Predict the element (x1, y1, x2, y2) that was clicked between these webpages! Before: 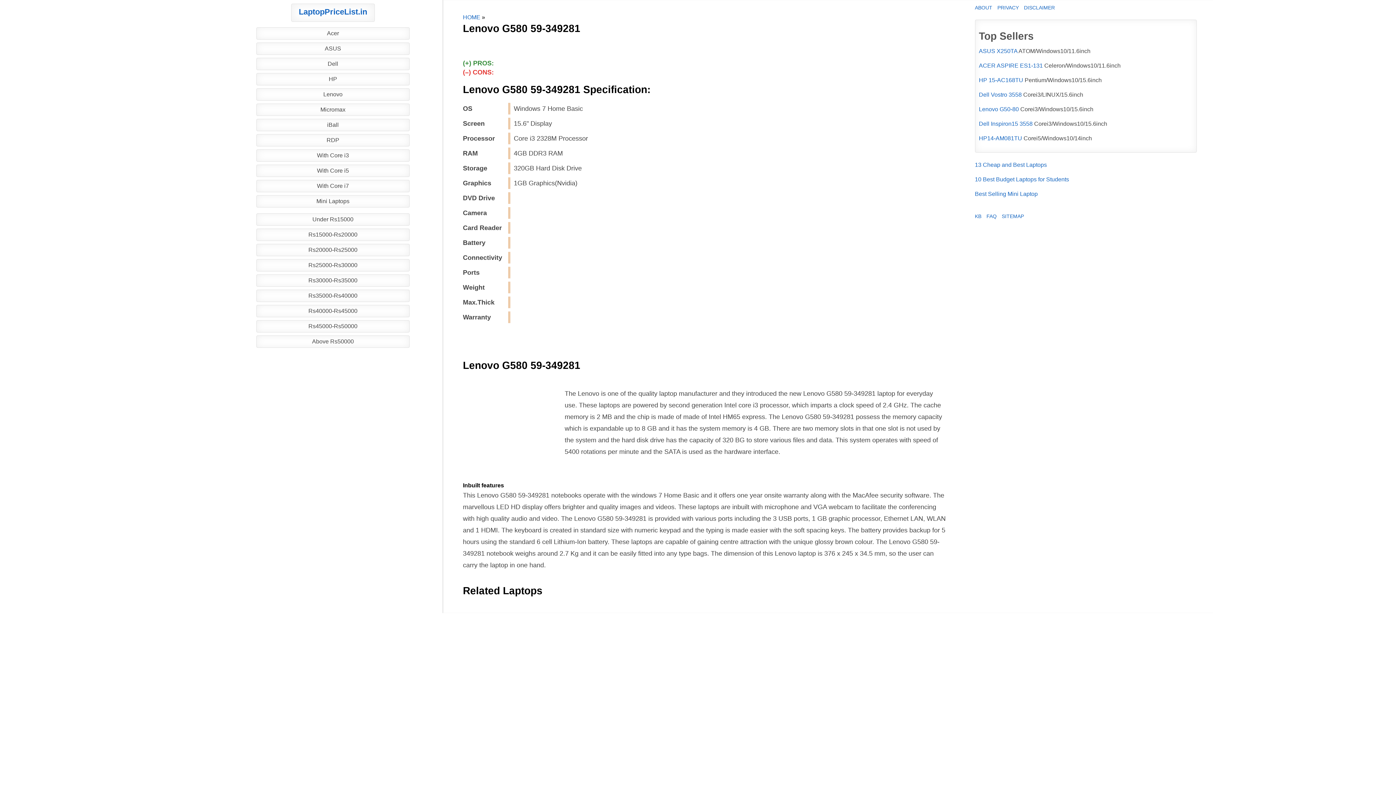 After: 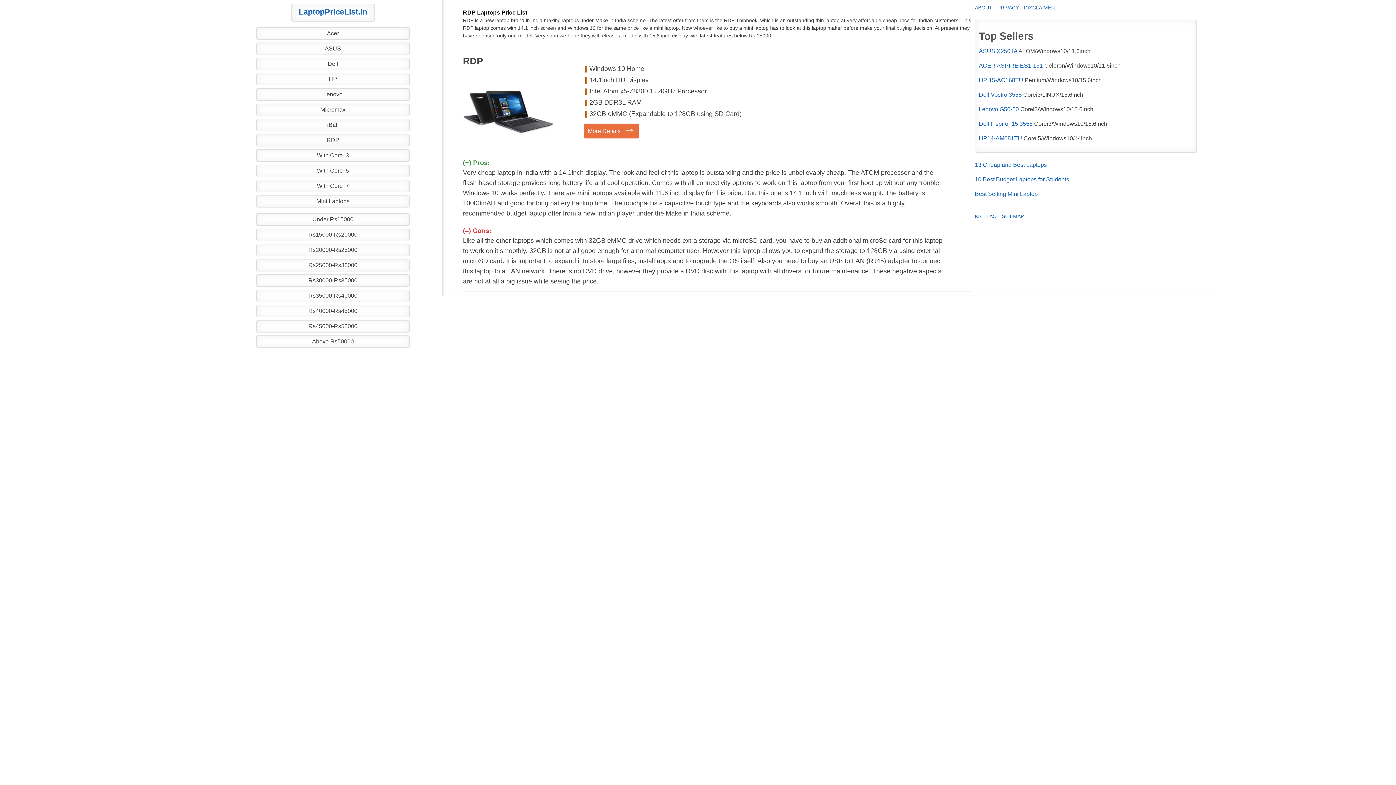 Action: bbox: (256, 134, 409, 146) label: RDP